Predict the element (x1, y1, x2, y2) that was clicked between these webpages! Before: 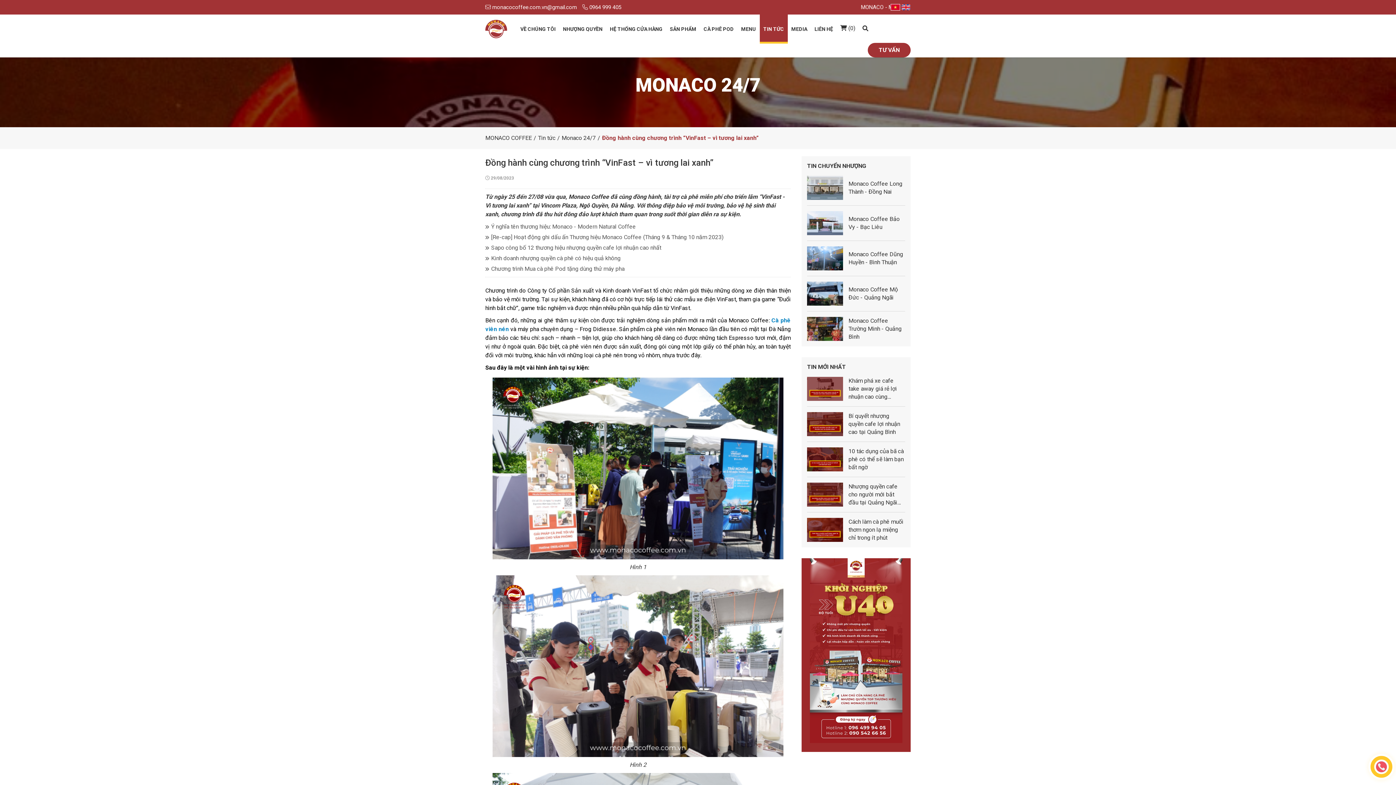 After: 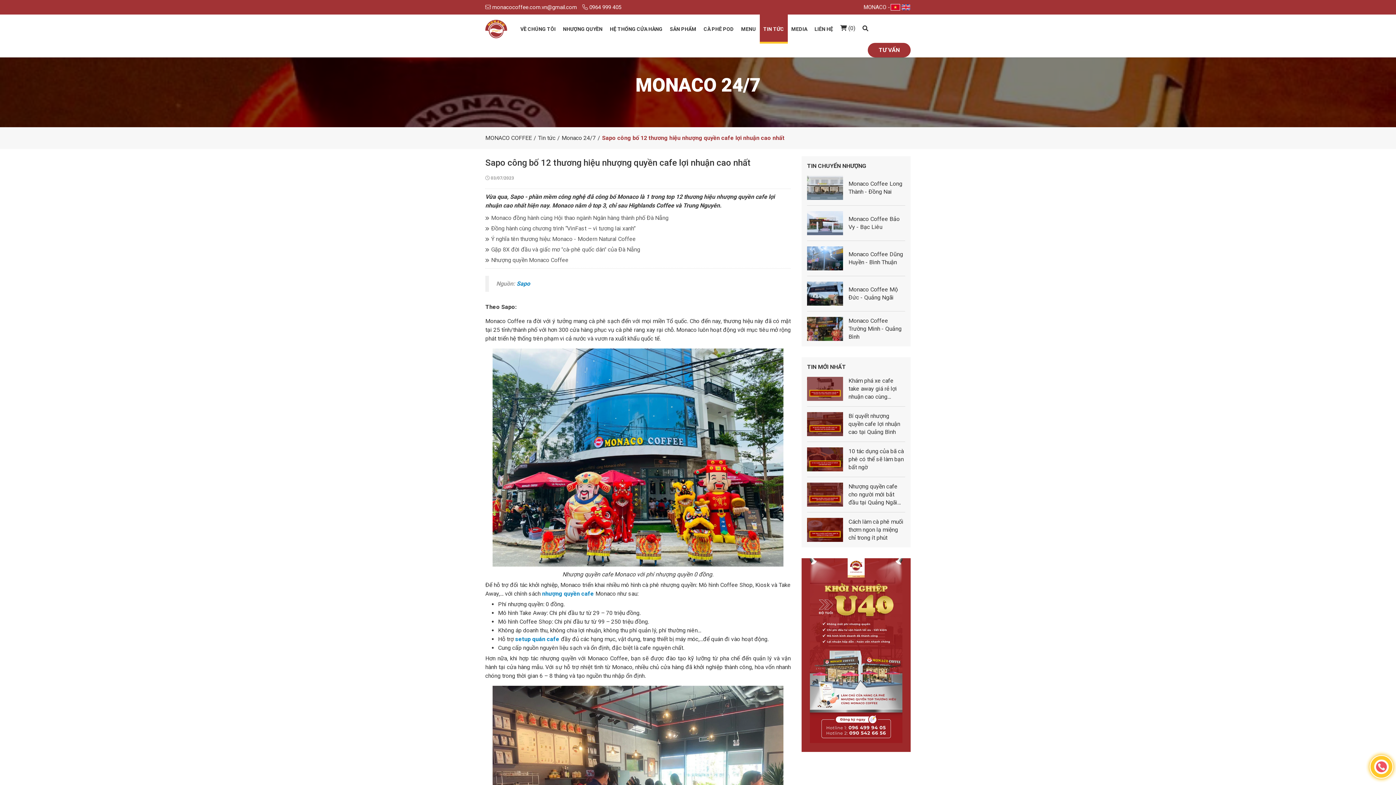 Action: bbox: (485, 243, 790, 252) label: Sapo công bố 12 thương hiệu nhượng quyền cafe lợi nhuận cao nhất